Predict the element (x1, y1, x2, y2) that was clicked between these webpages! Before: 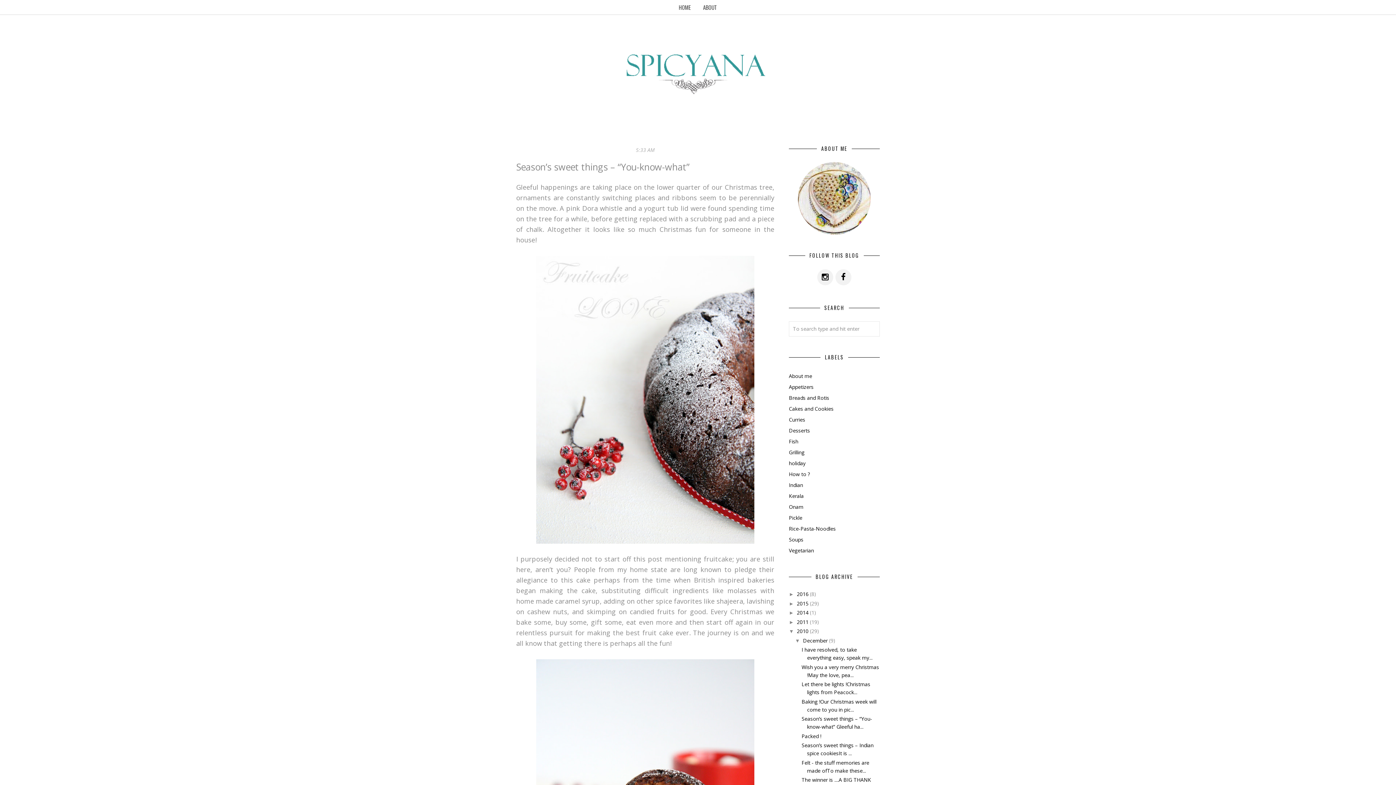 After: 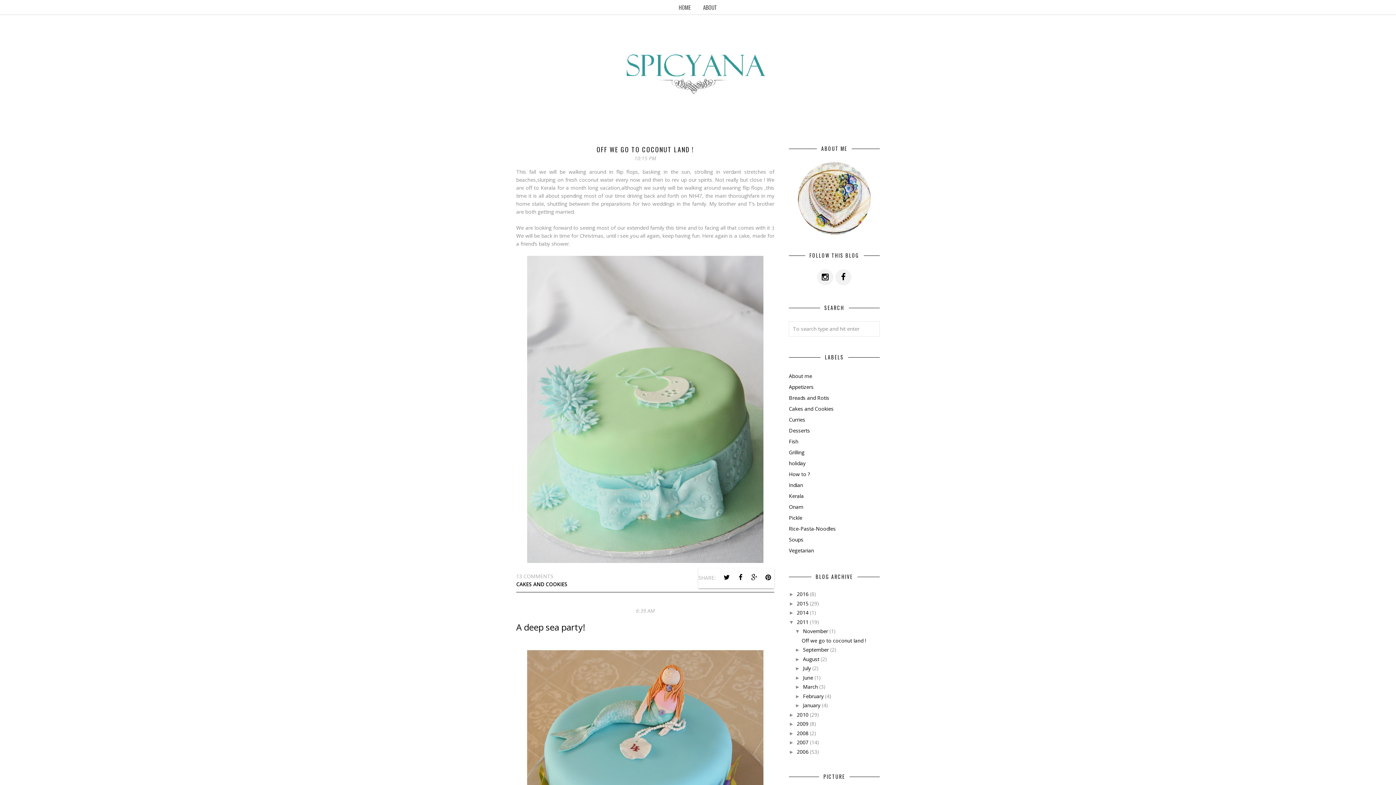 Action: label: 2011  bbox: (797, 618, 810, 625)